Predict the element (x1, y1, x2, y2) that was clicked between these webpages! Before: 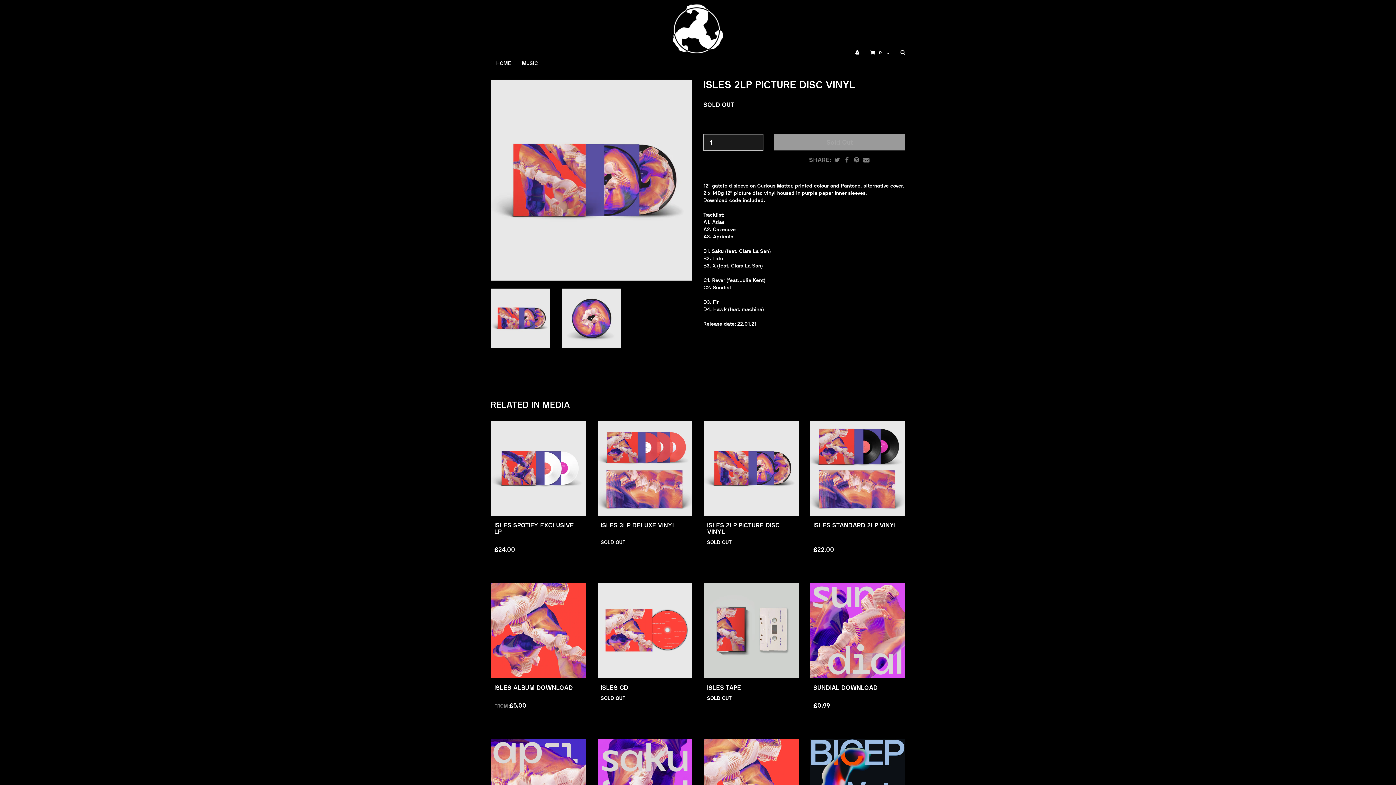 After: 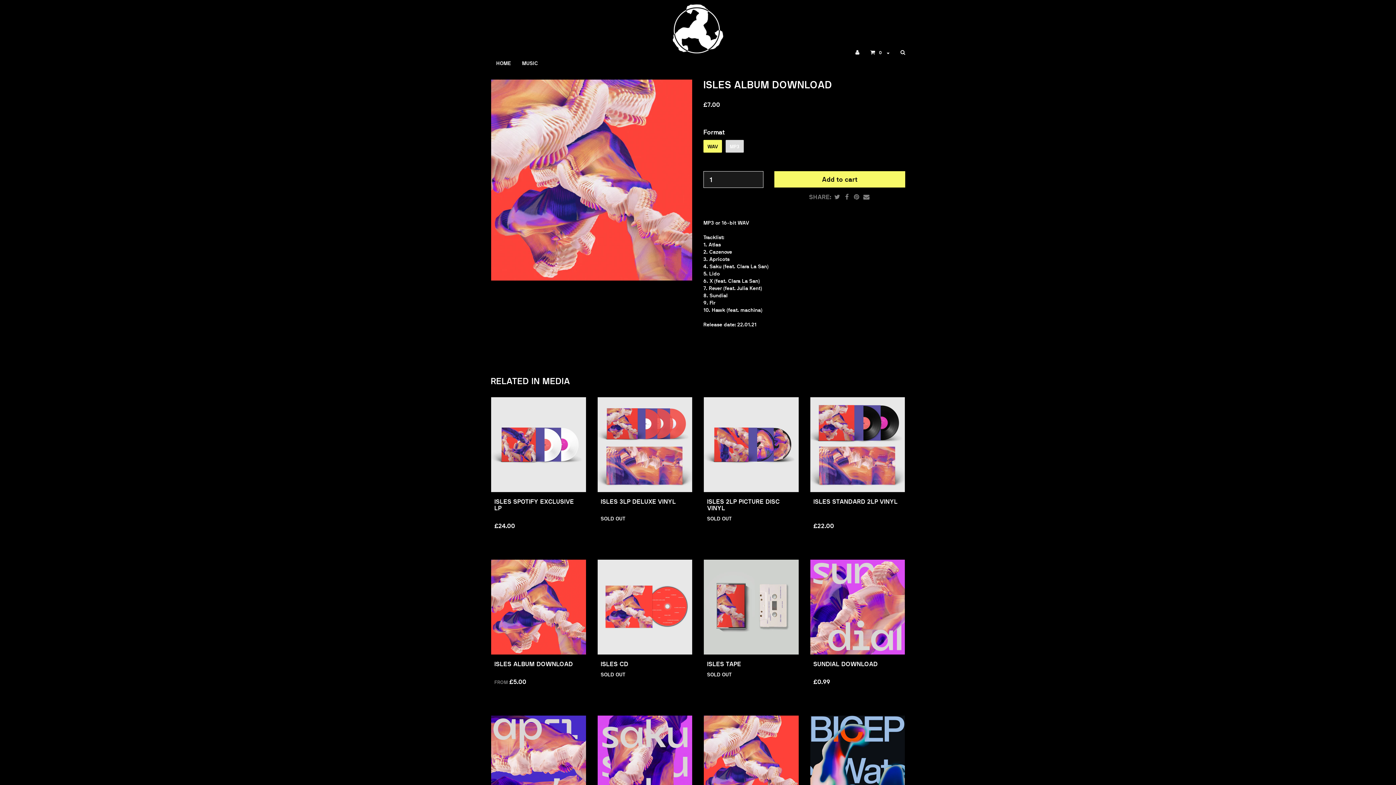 Action: bbox: (491, 678, 586, 723) label: ISLES ALBUM DOWNLOAD
FROM £5.00